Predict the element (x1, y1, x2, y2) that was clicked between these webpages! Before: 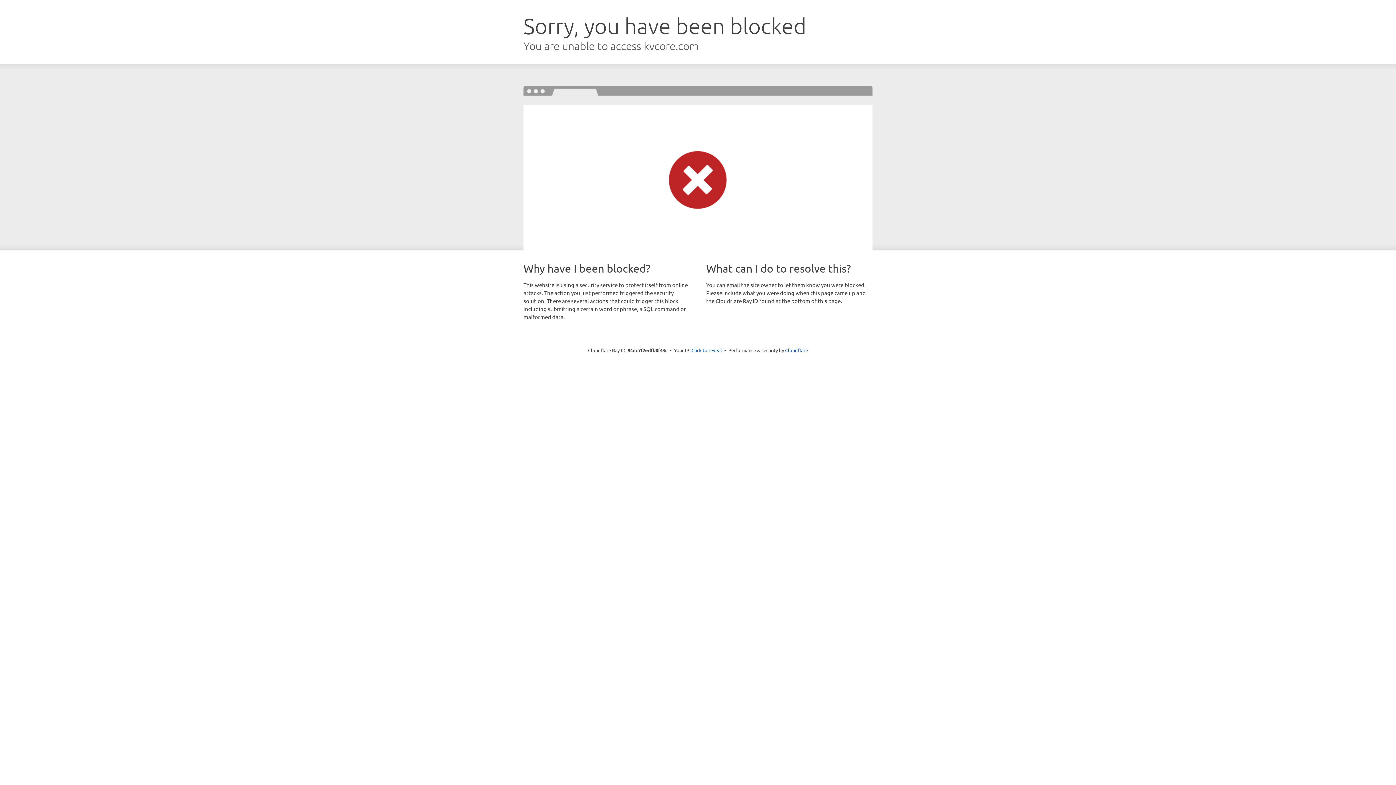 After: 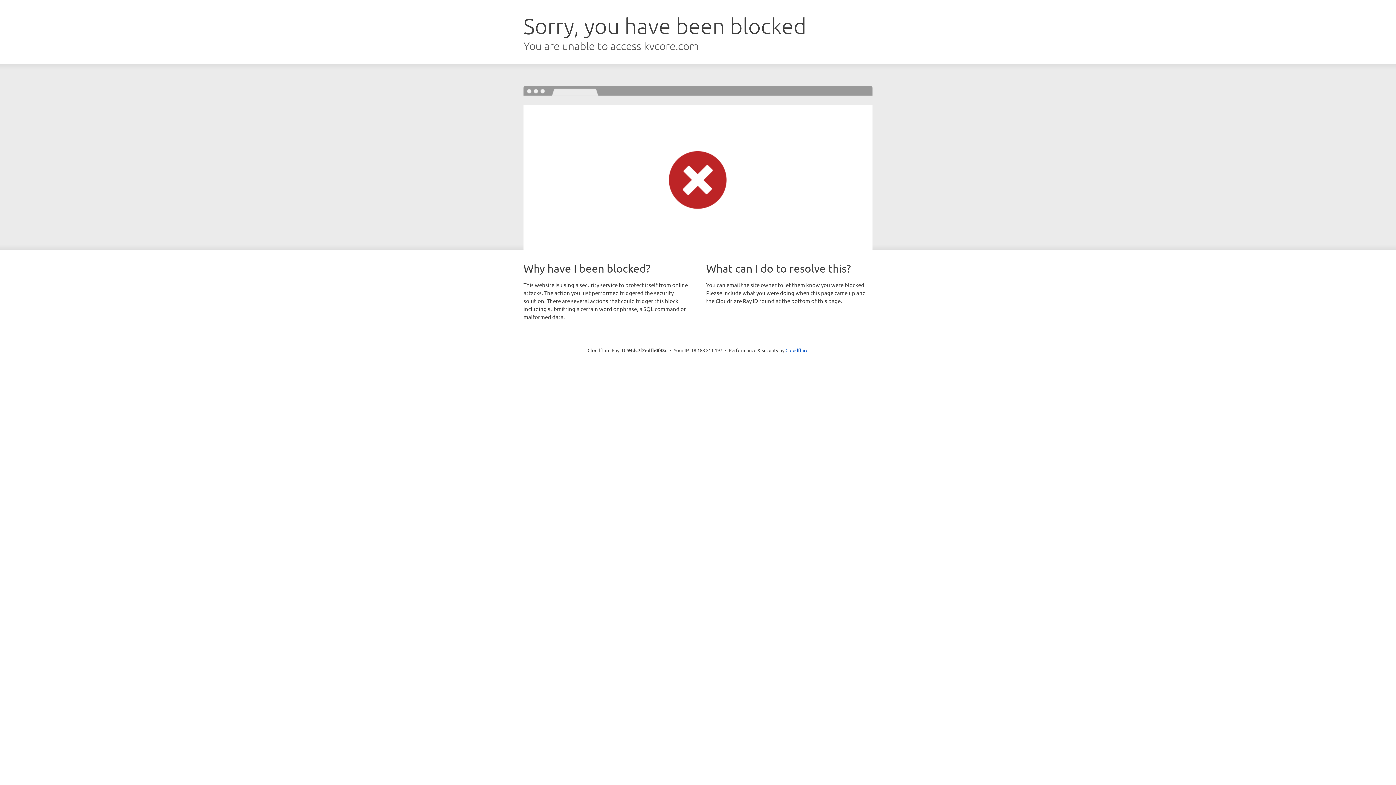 Action: bbox: (691, 346, 722, 353) label: Click to reveal